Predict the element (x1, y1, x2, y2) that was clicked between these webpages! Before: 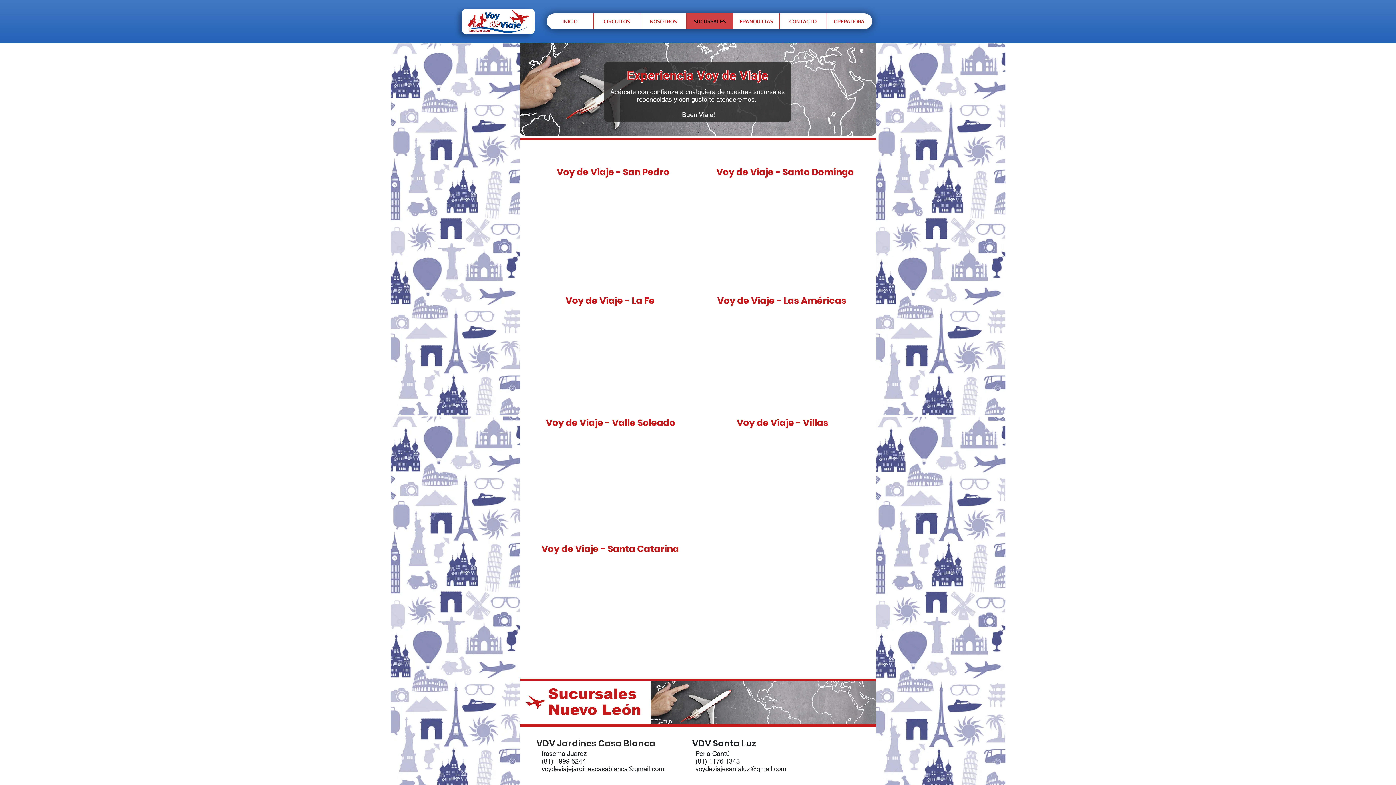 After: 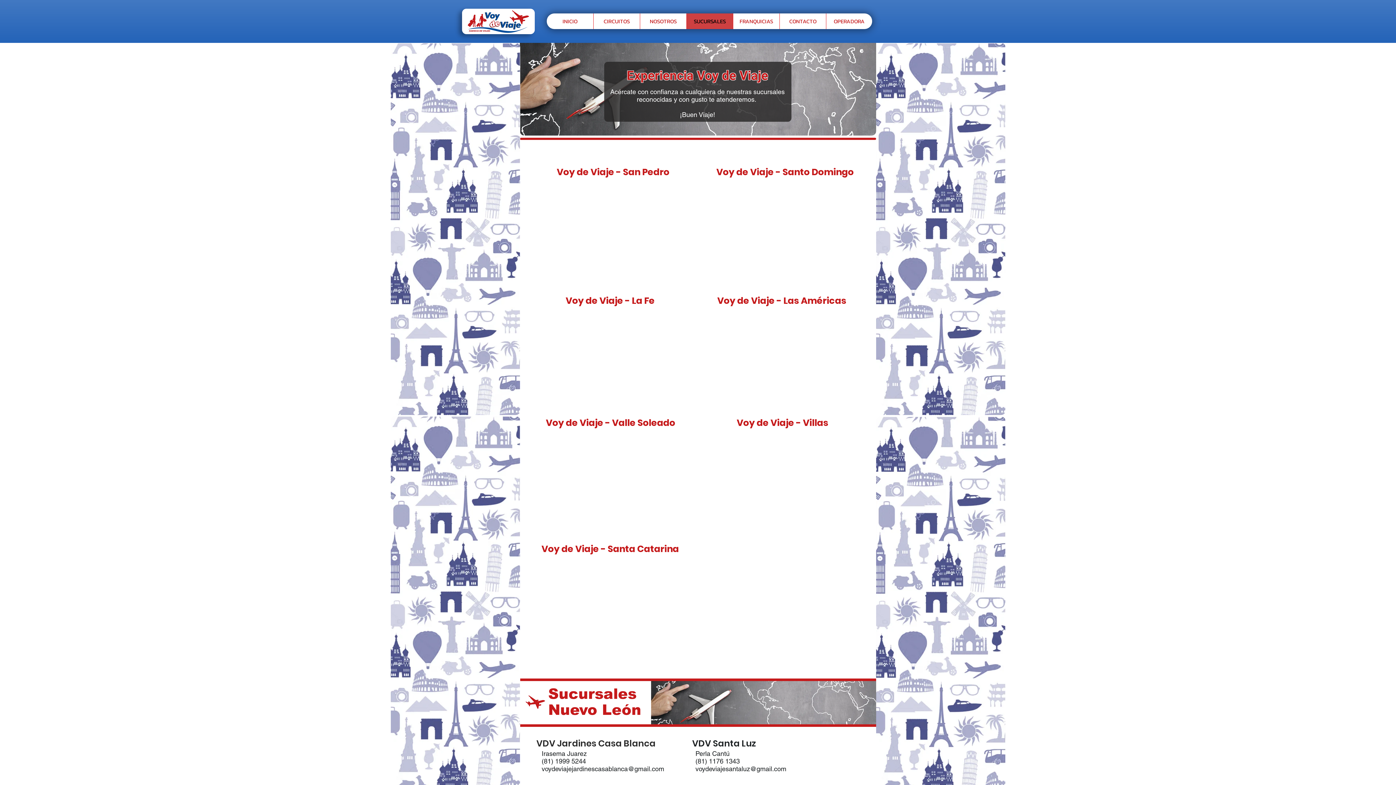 Action: bbox: (686, 13, 733, 29) label: SUCURSALES